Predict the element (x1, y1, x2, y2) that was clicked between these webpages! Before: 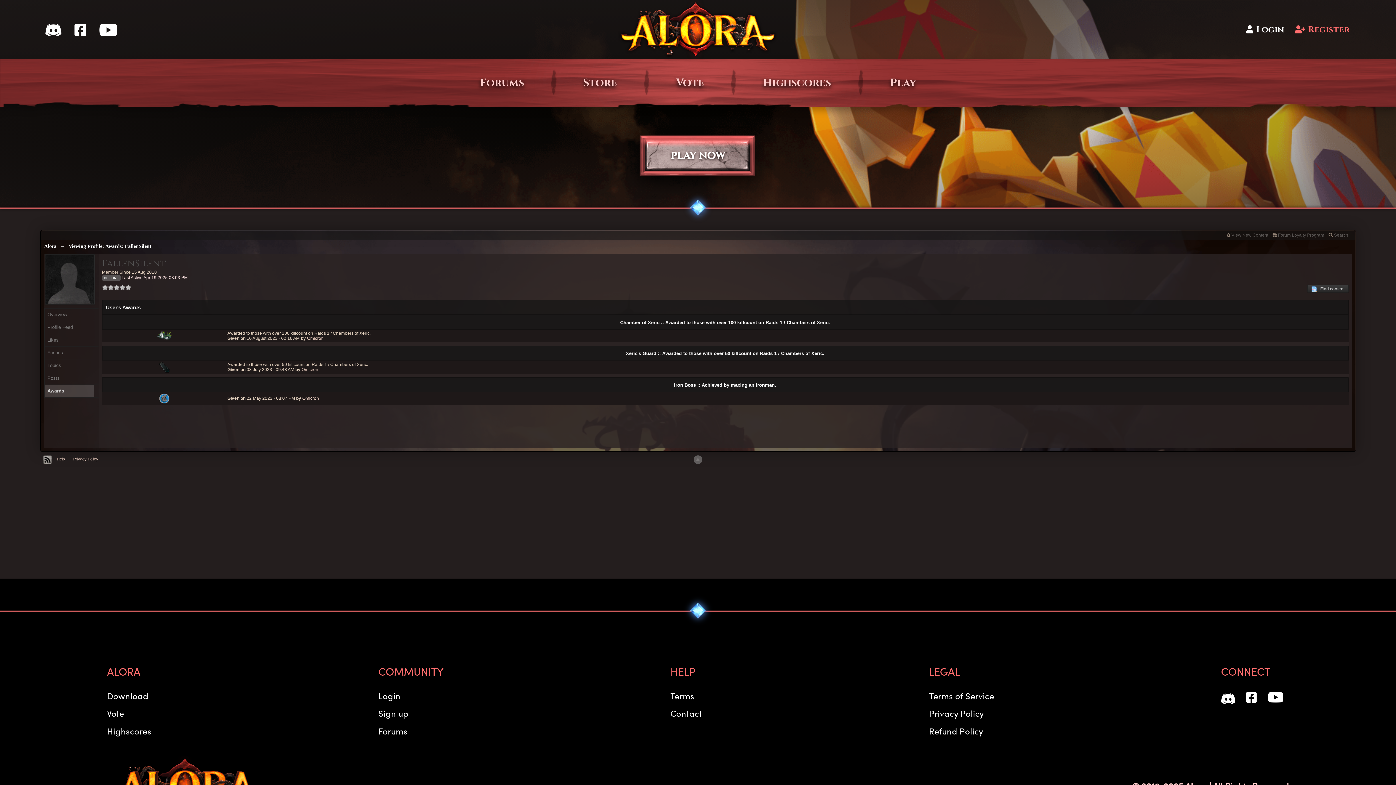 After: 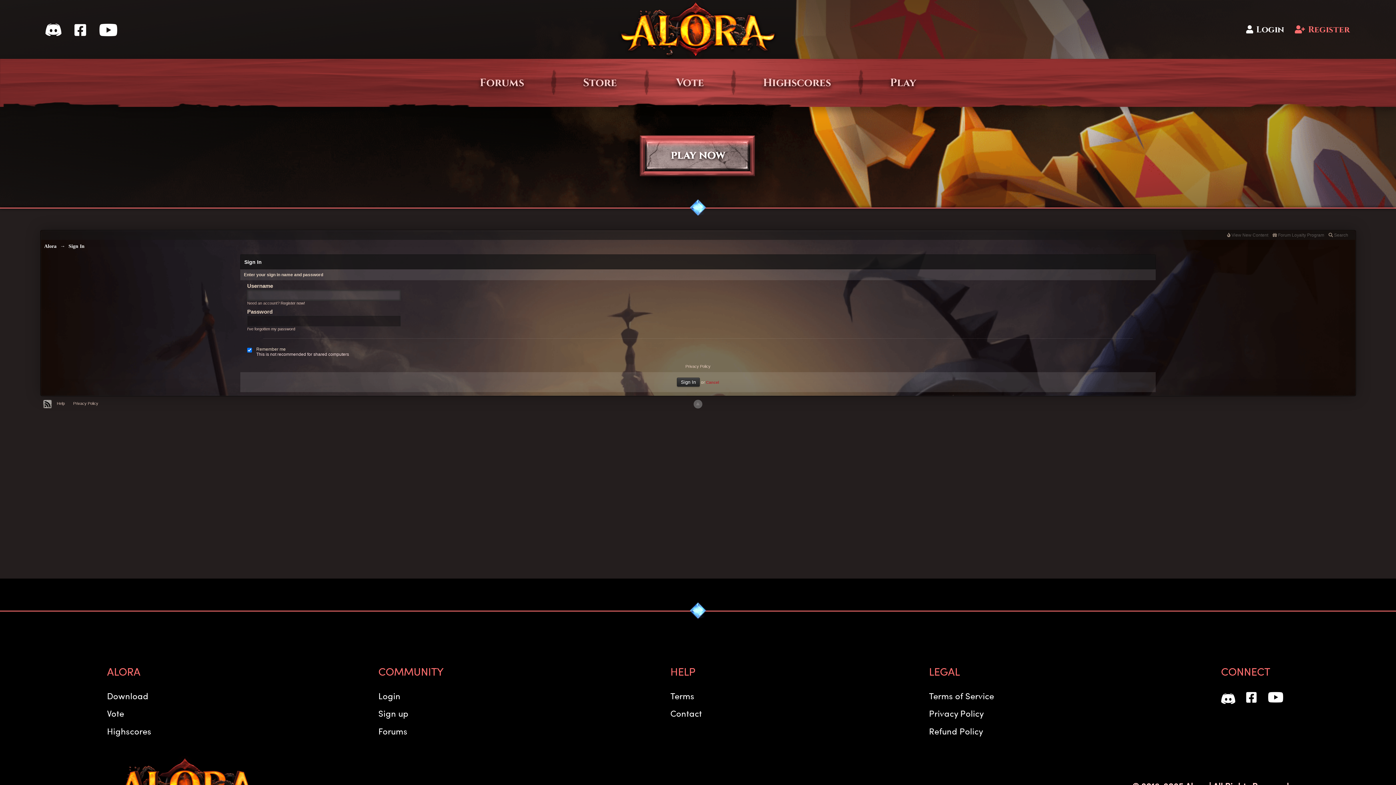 Action: label: Login bbox: (1256, 24, 1284, 35)